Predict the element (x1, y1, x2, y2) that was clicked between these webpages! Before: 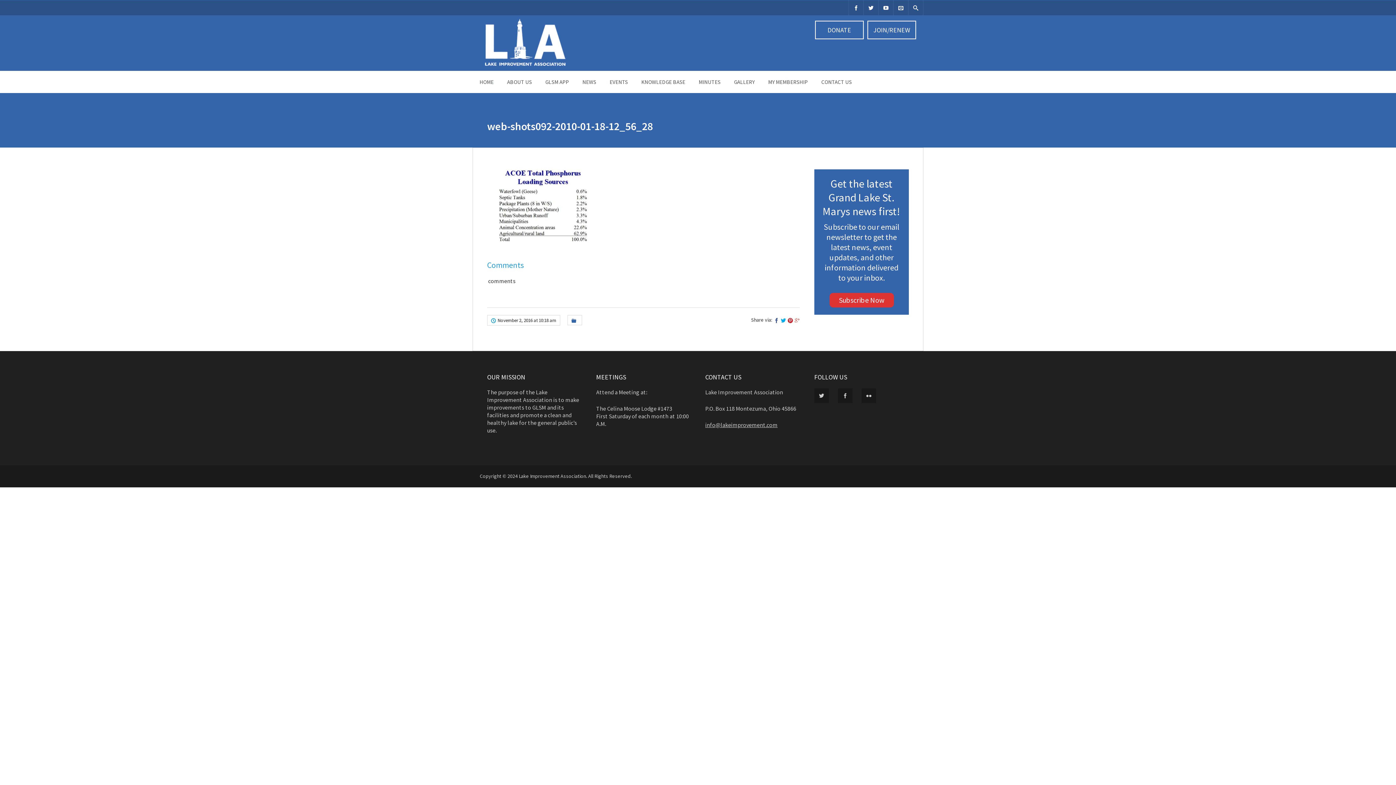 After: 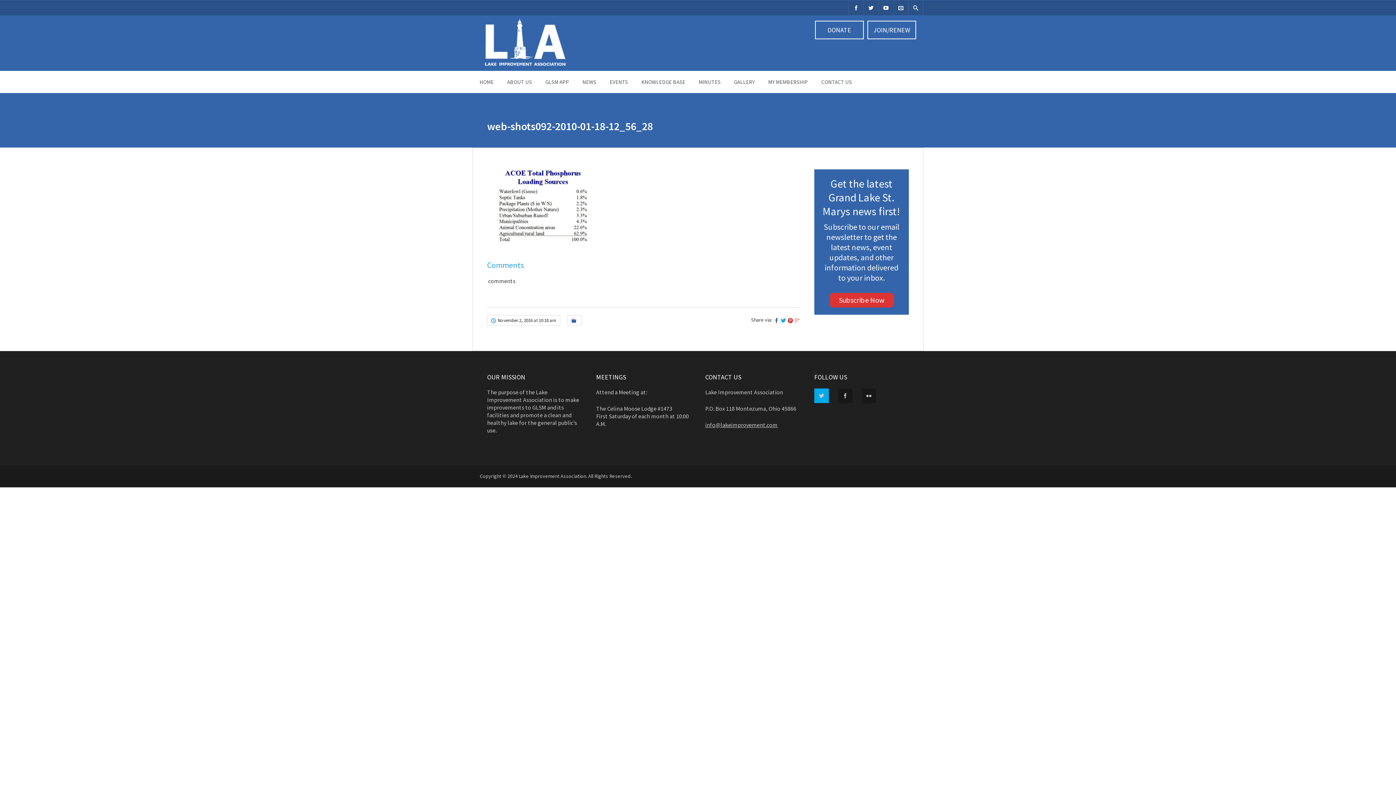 Action: bbox: (814, 388, 829, 403)